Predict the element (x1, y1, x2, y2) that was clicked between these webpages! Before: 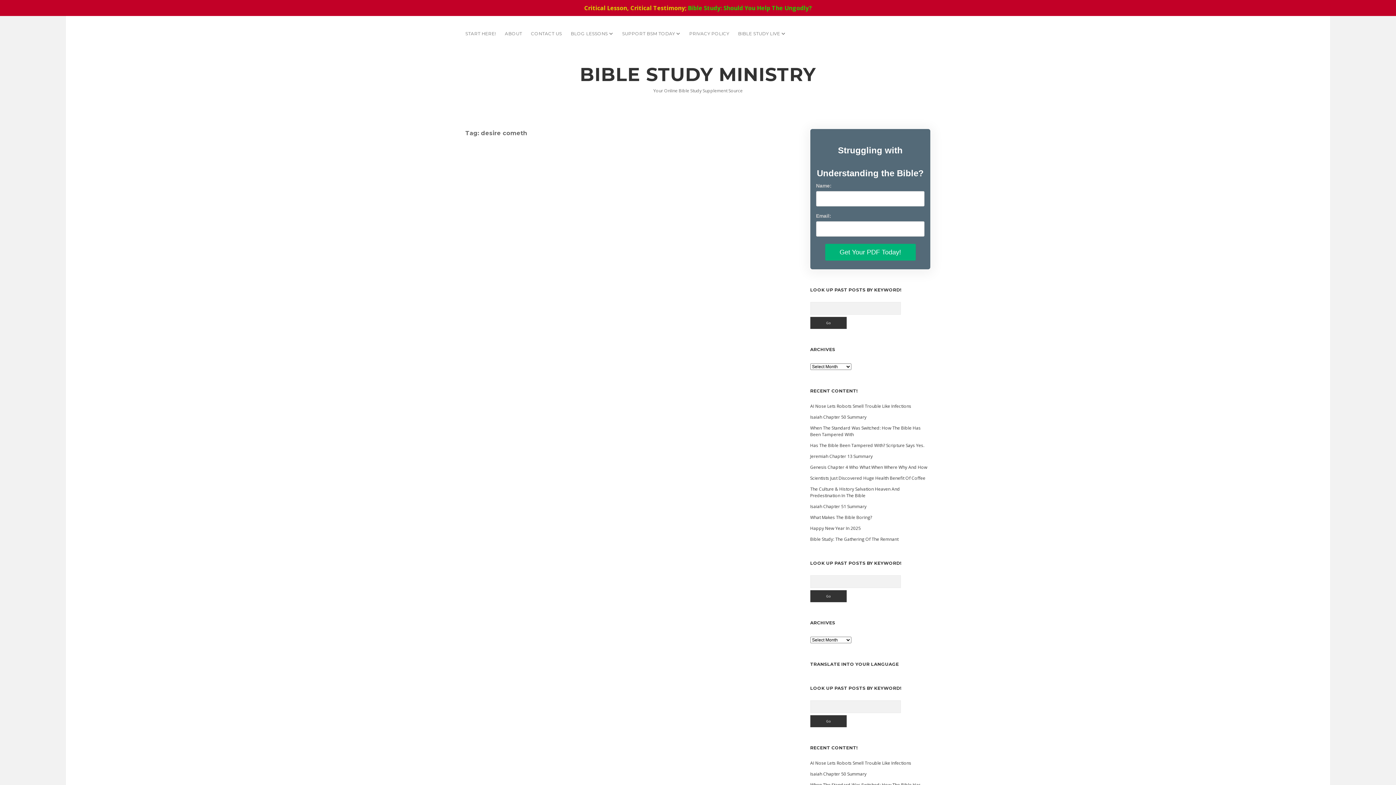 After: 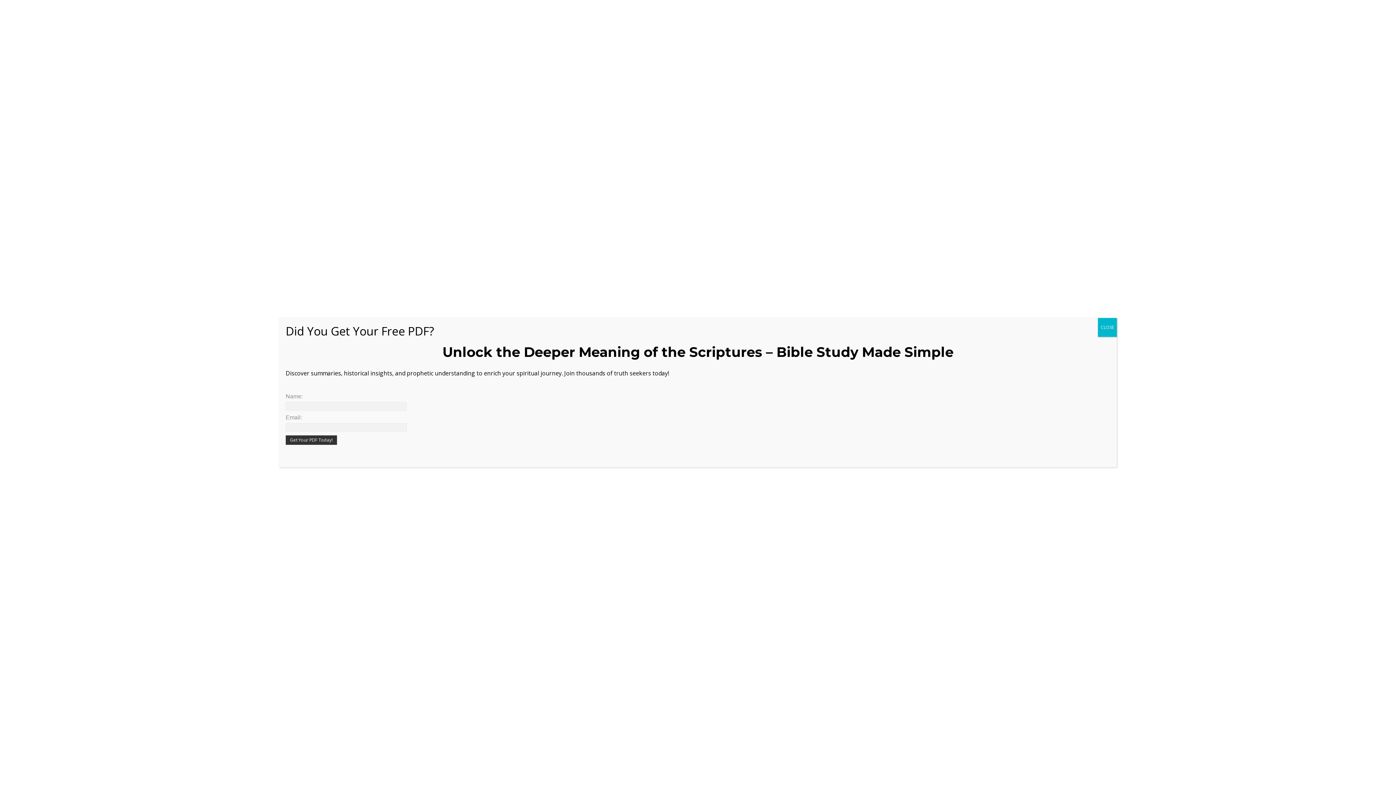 Action: label: AI Nose Lets Robots Smell Trouble Like Infections bbox: (810, 403, 911, 409)